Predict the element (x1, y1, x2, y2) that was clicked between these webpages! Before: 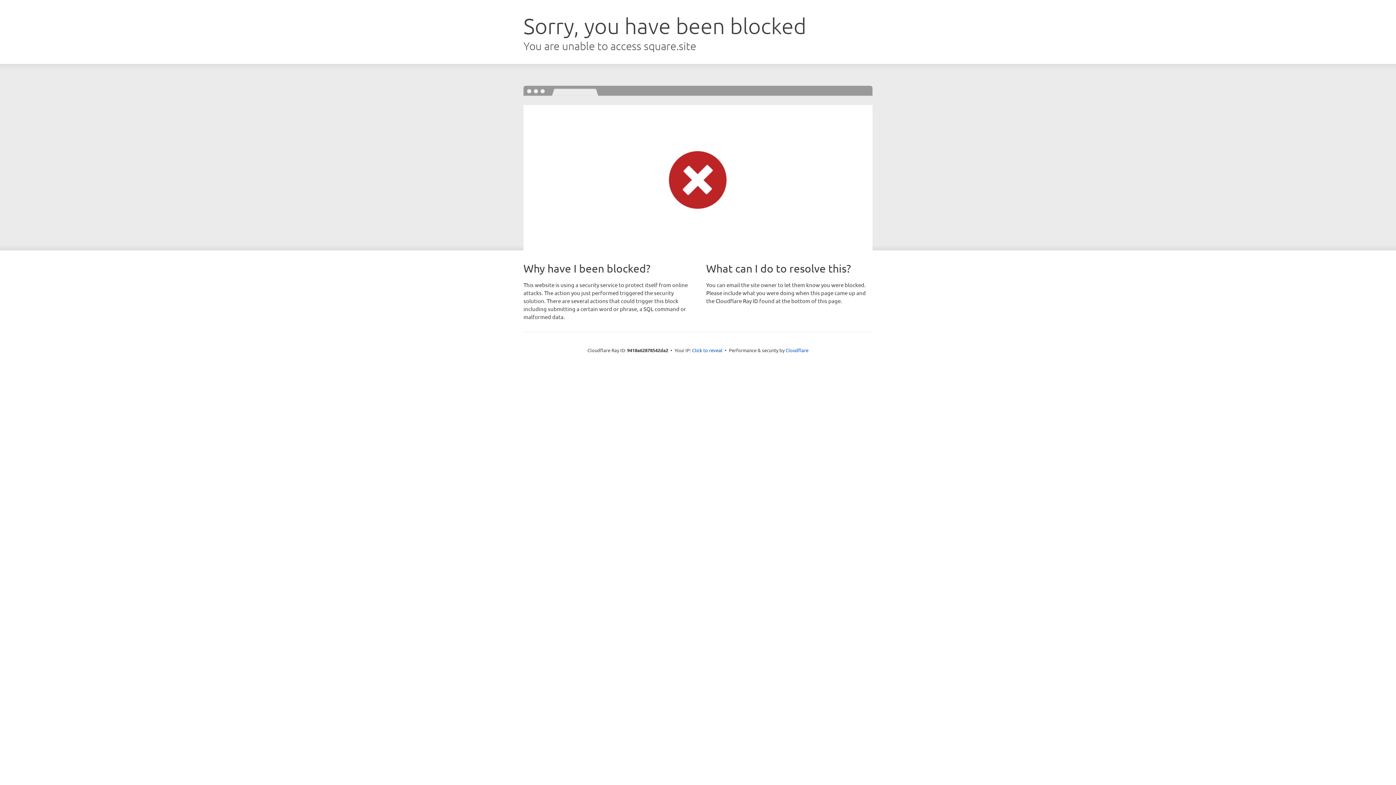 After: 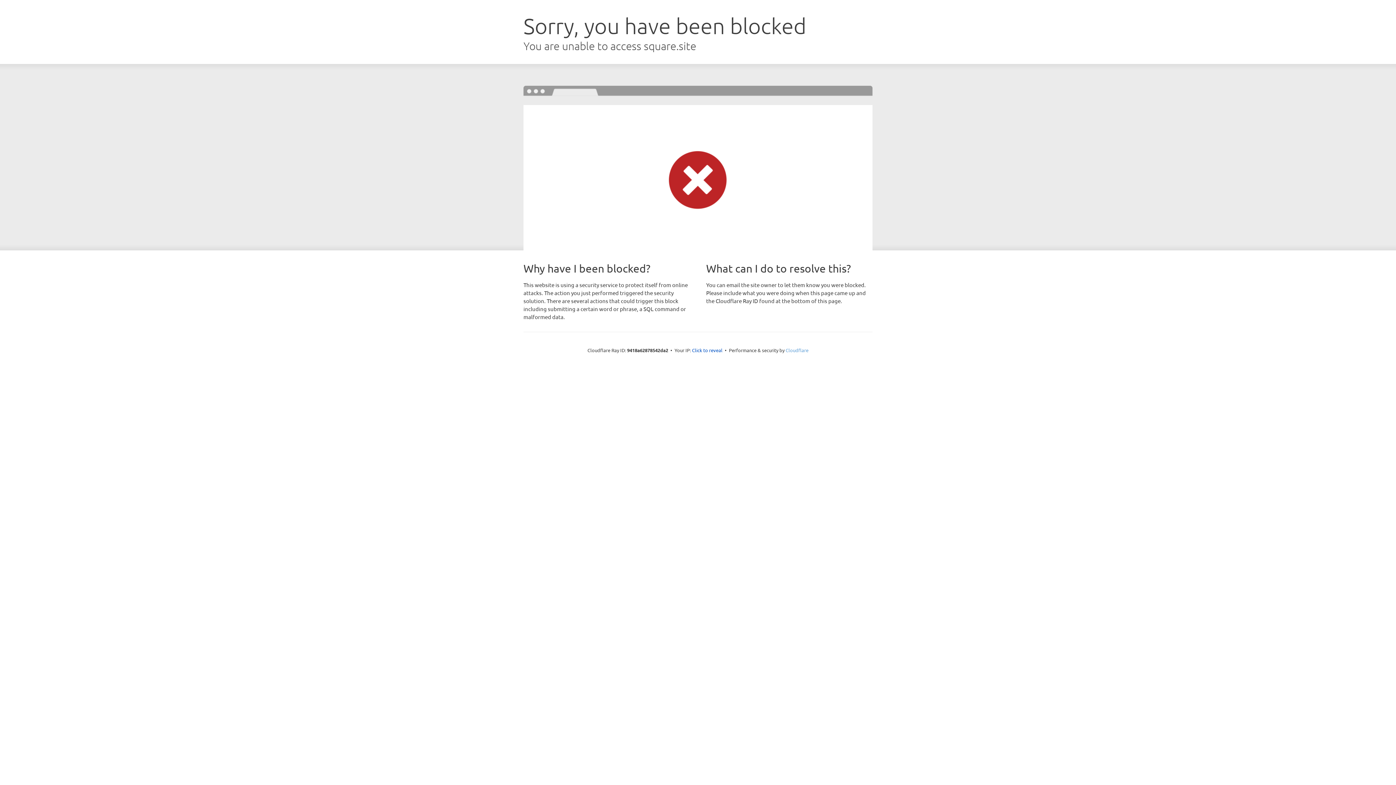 Action: label: Cloudflare bbox: (785, 347, 808, 353)